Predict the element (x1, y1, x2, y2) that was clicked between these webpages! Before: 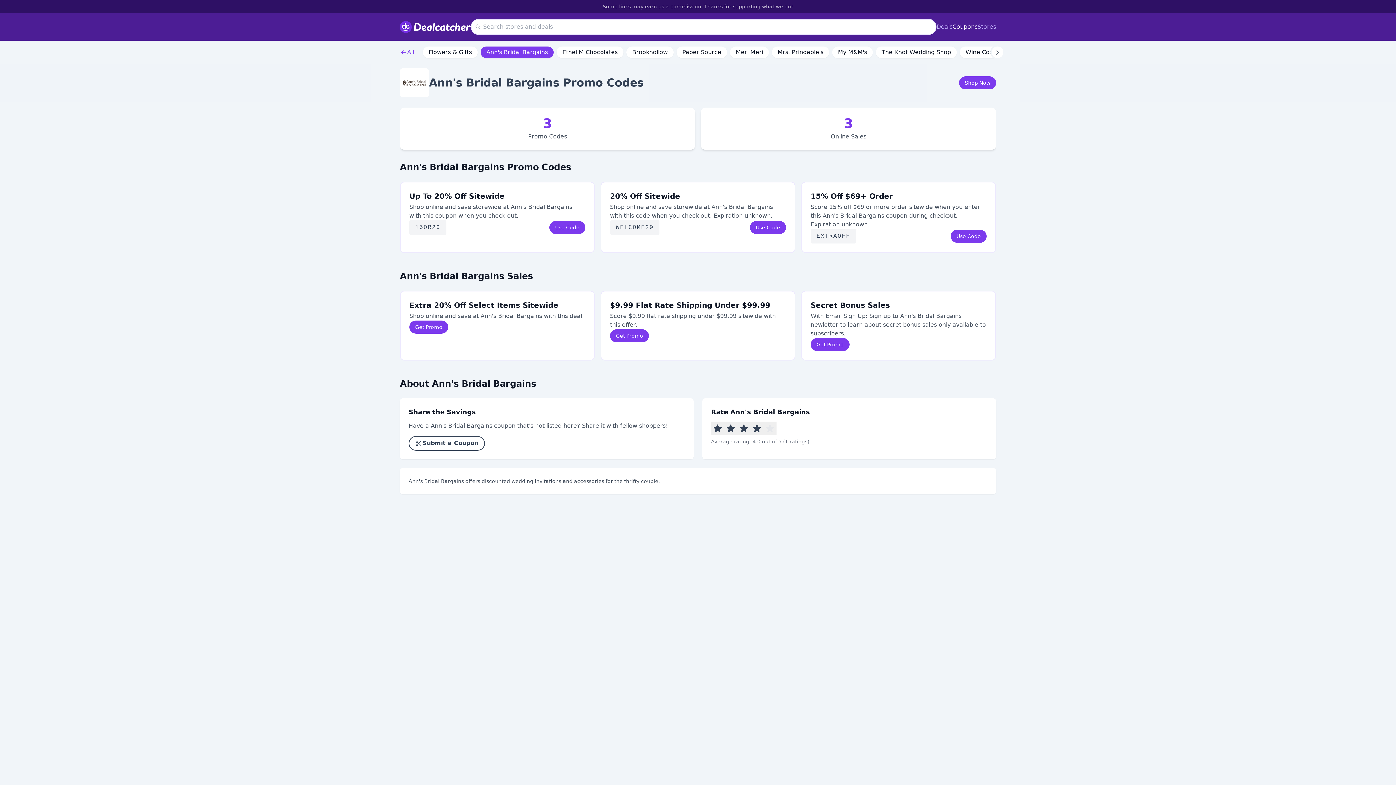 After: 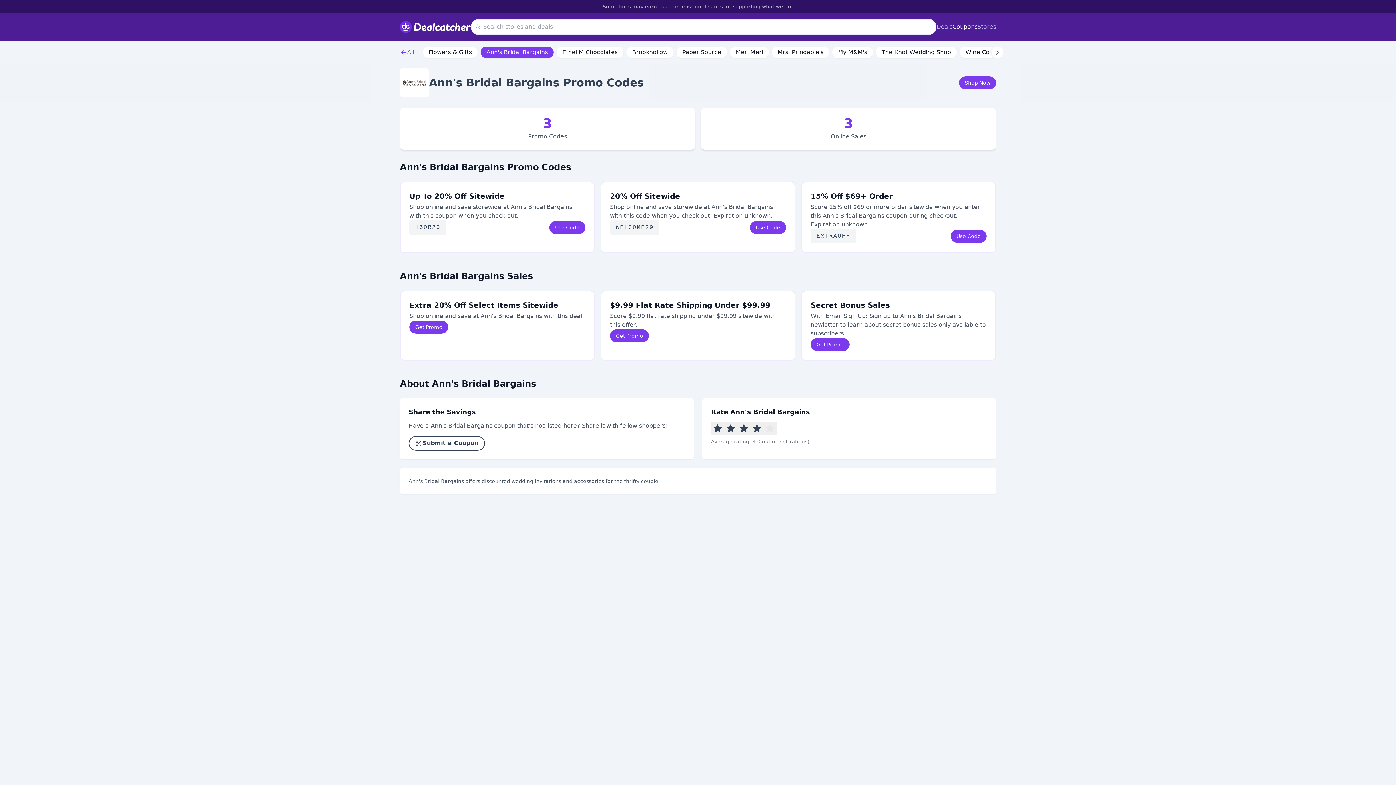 Action: bbox: (400, 68, 429, 97) label: Visit Ann's Bridal Bargains